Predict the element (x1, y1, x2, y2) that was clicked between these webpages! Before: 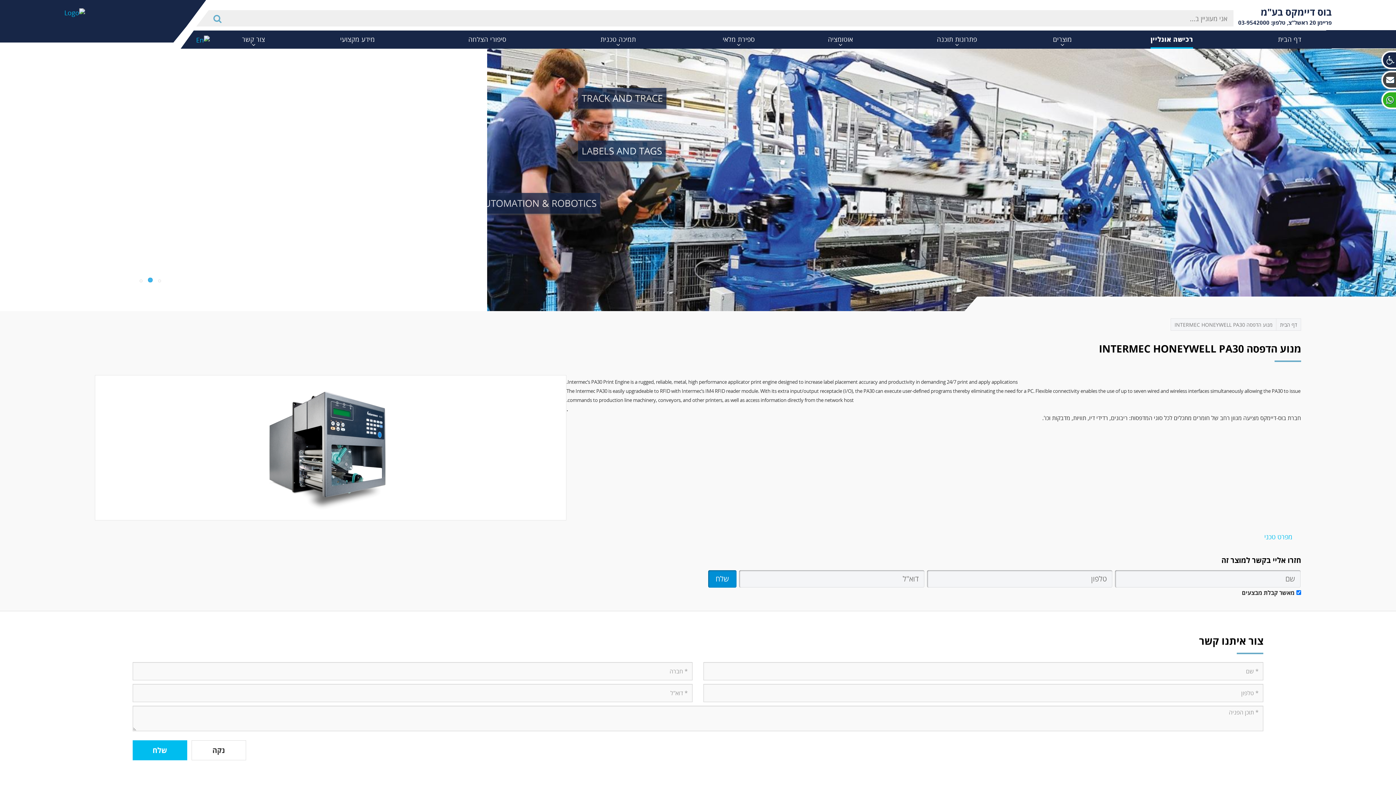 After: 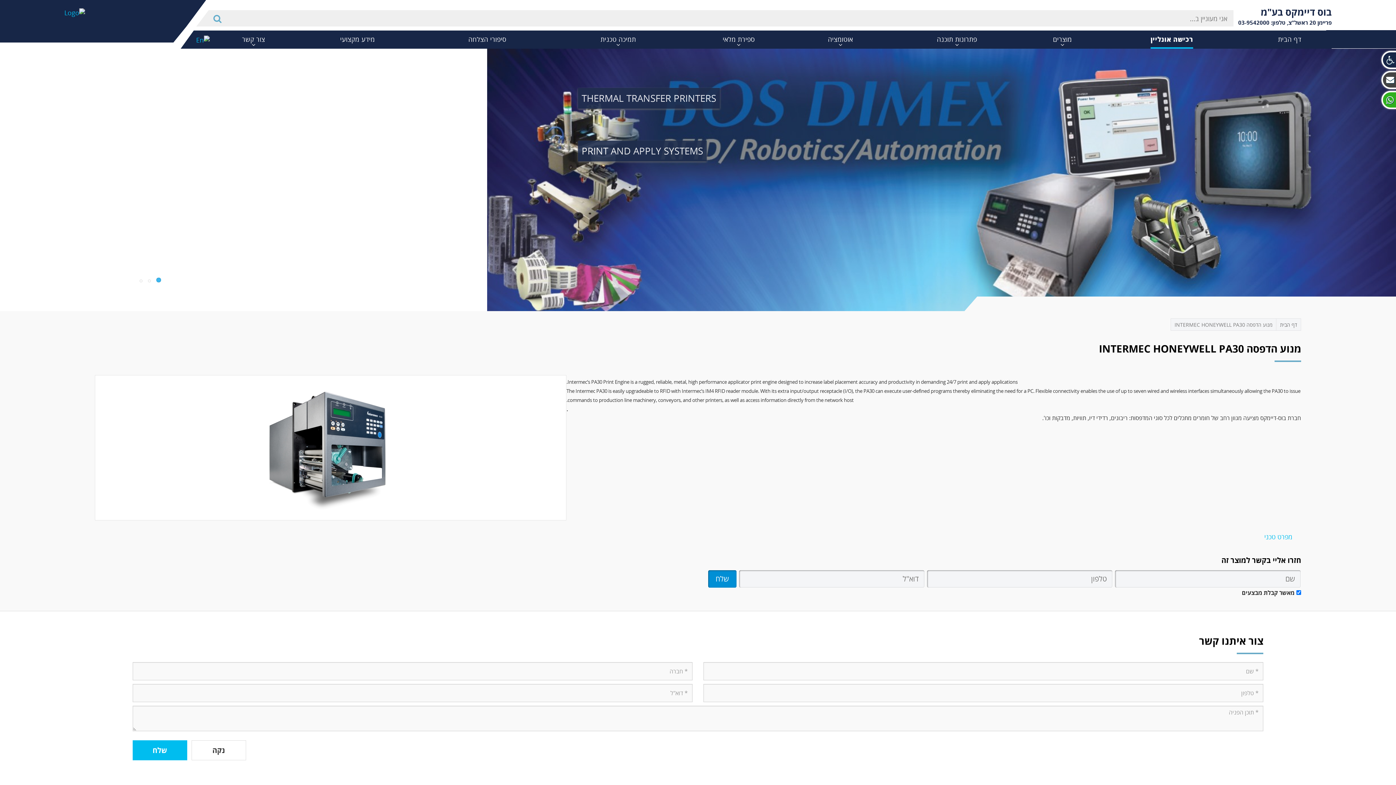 Action: bbox: (1238, 18, 1285, 26) label: טלפון: 03-9542000